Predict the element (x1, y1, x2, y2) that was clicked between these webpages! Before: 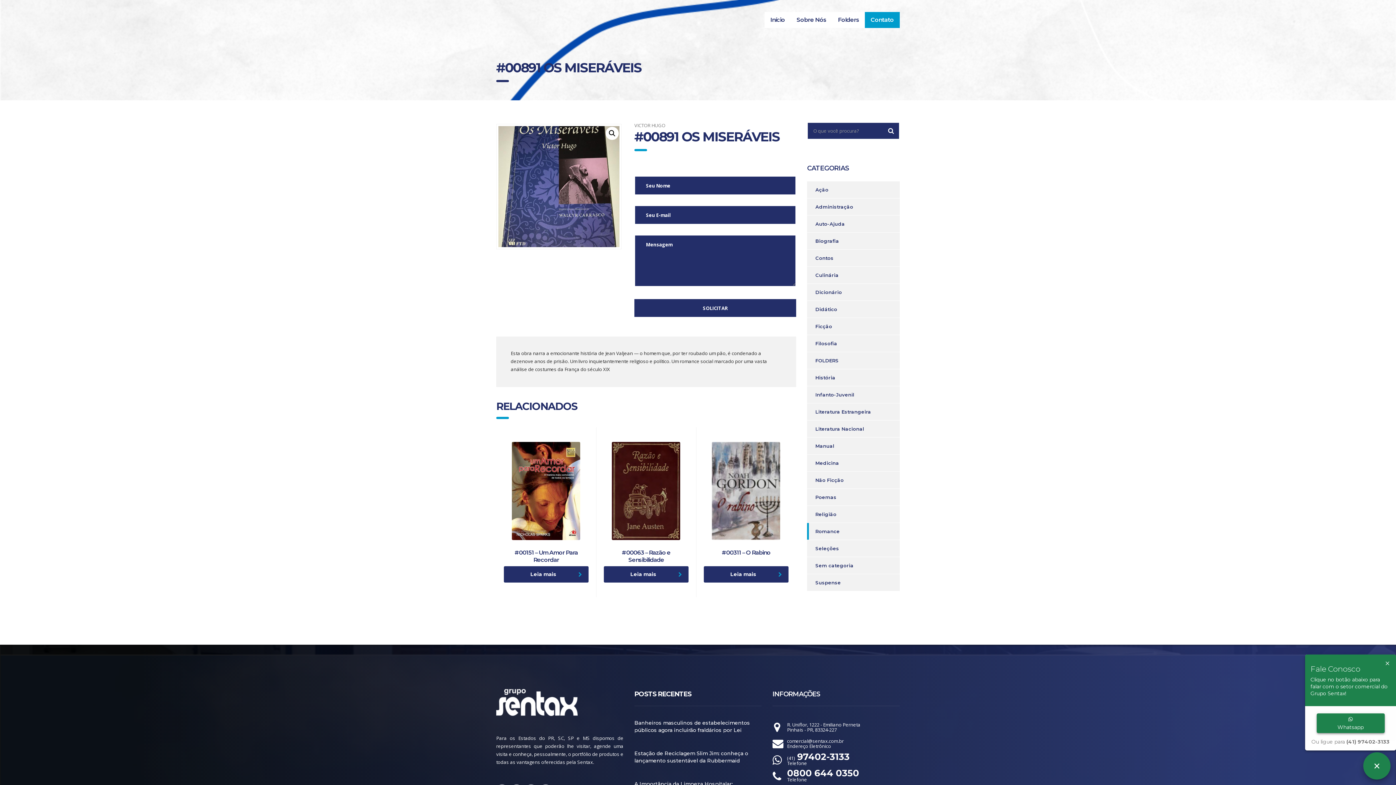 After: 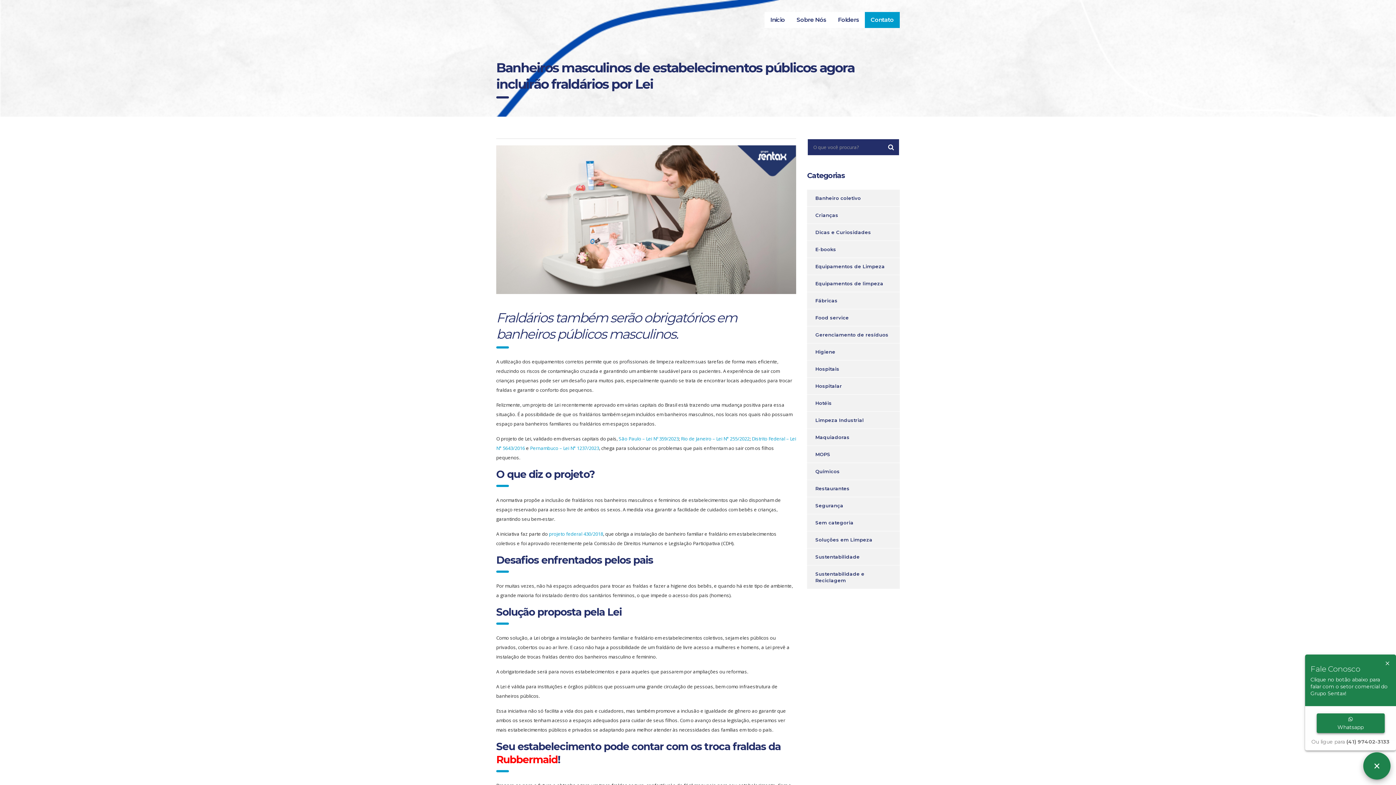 Action: bbox: (634, 719, 761, 734) label: Banheiros masculinos de estabelecimentos públicos agora incluirão fraldários por Lei